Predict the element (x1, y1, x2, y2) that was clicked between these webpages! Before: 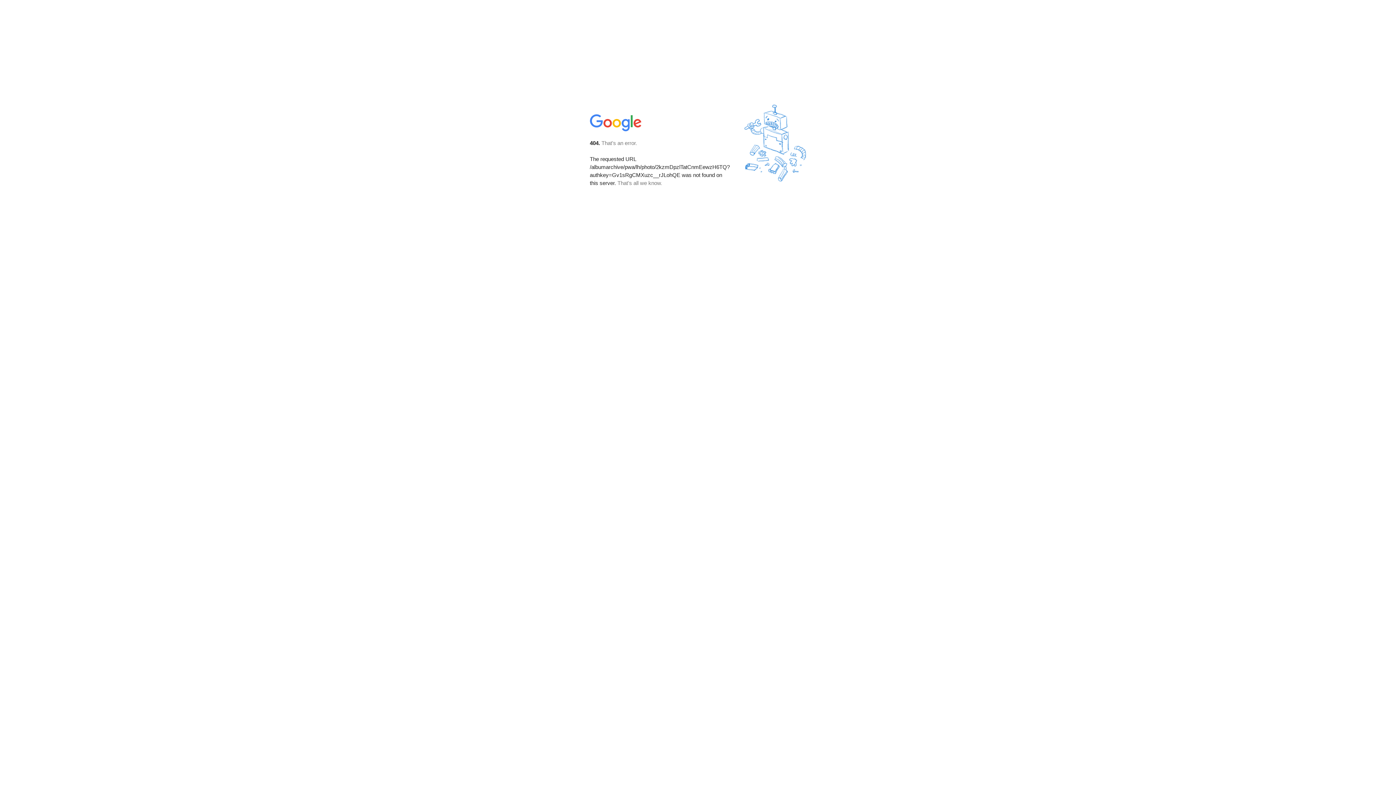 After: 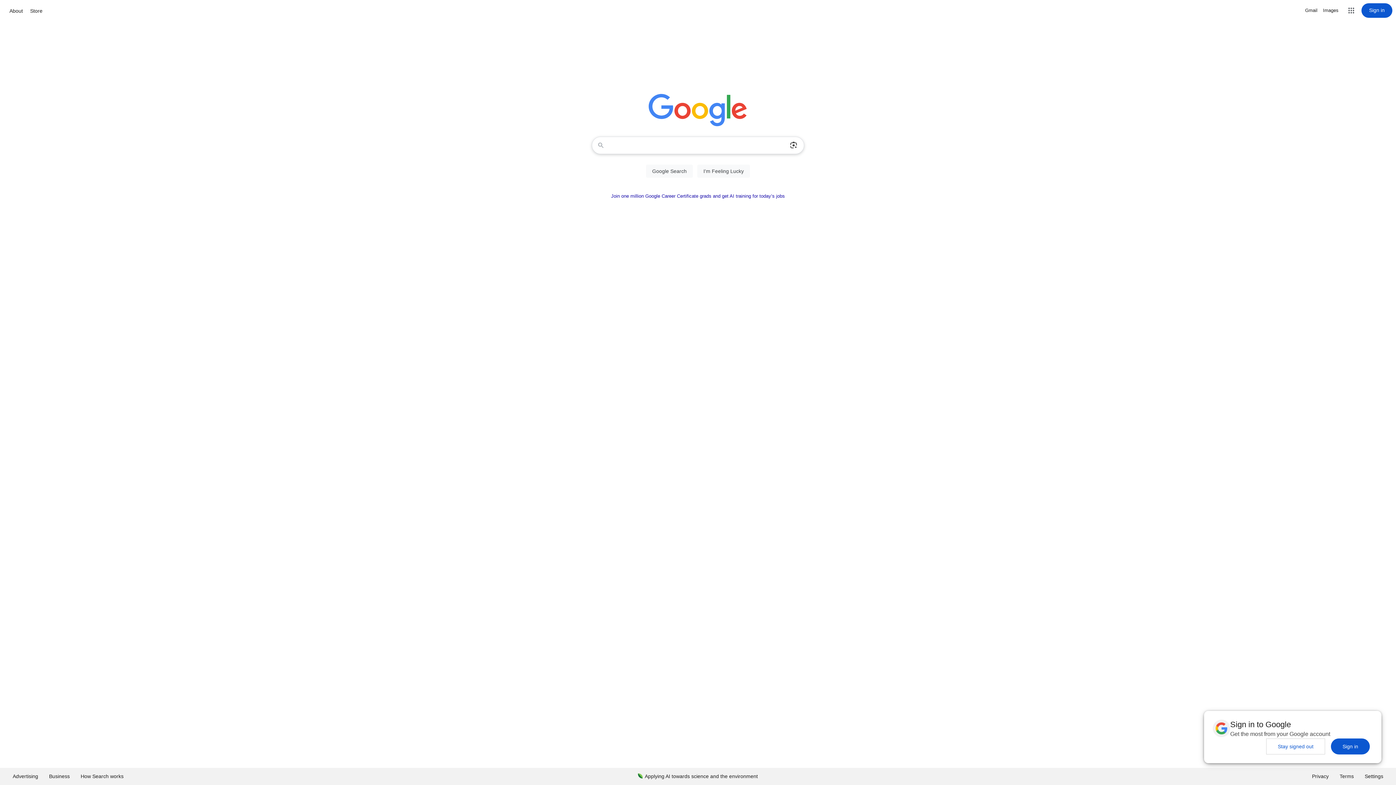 Action: bbox: (590, 127, 642, 134)